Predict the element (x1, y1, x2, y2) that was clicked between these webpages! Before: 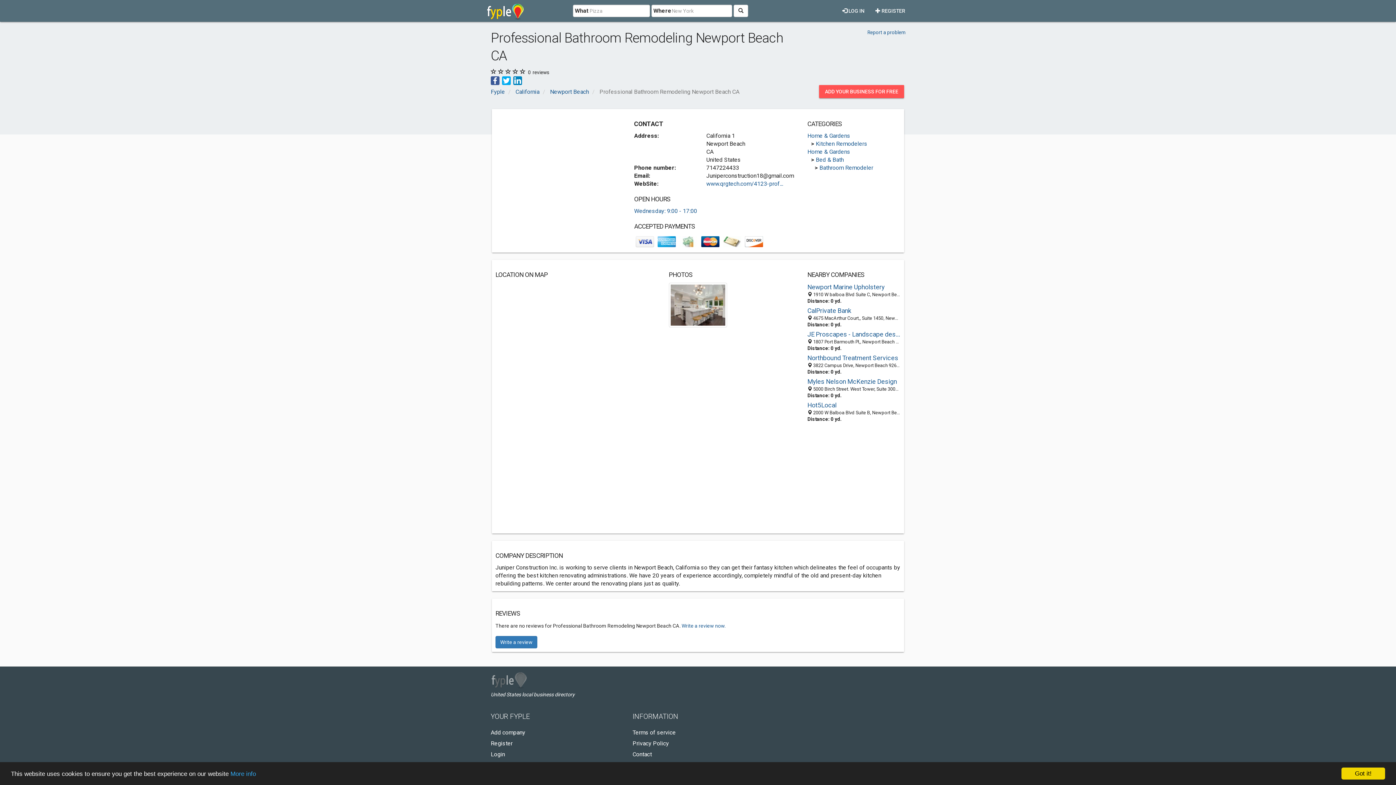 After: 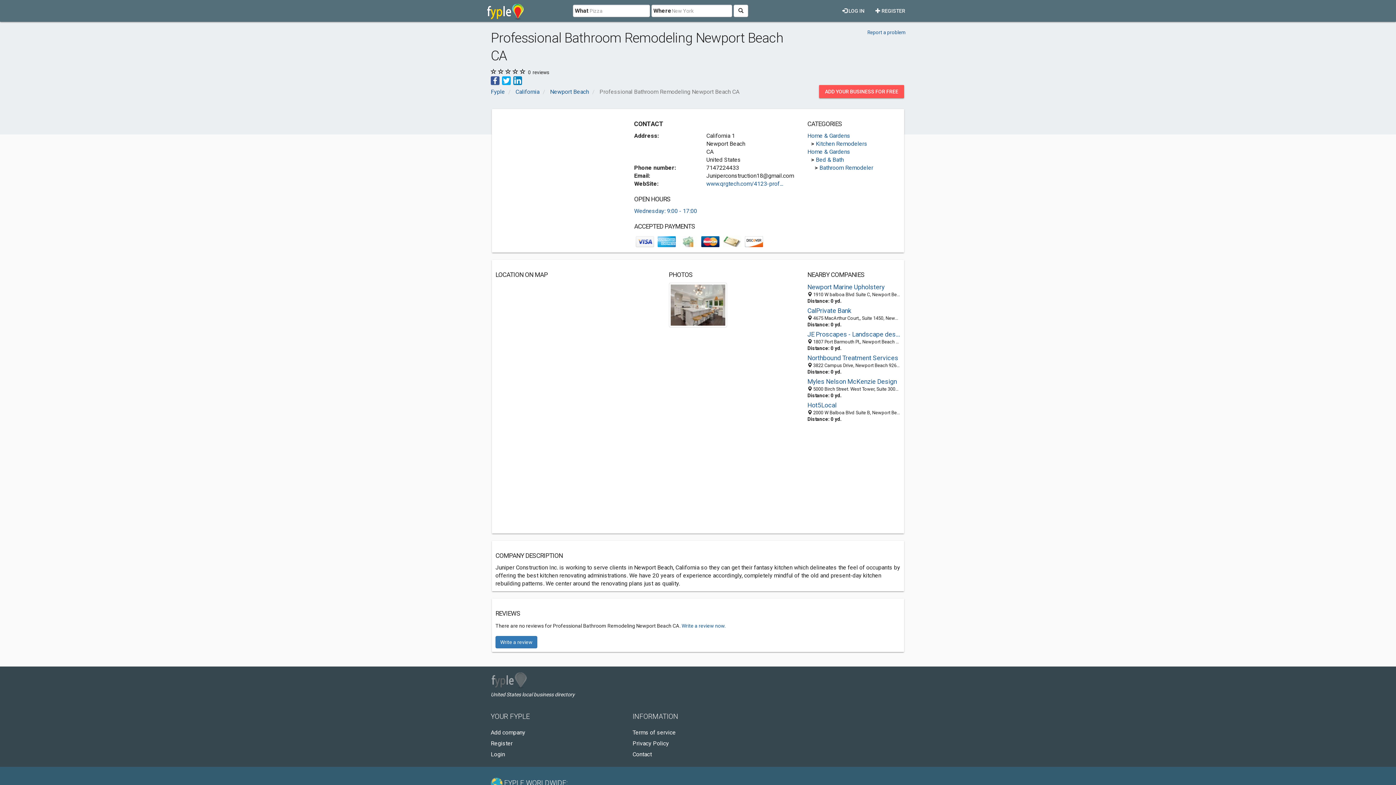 Action: label: Got it! bbox: (1341, 768, 1385, 780)